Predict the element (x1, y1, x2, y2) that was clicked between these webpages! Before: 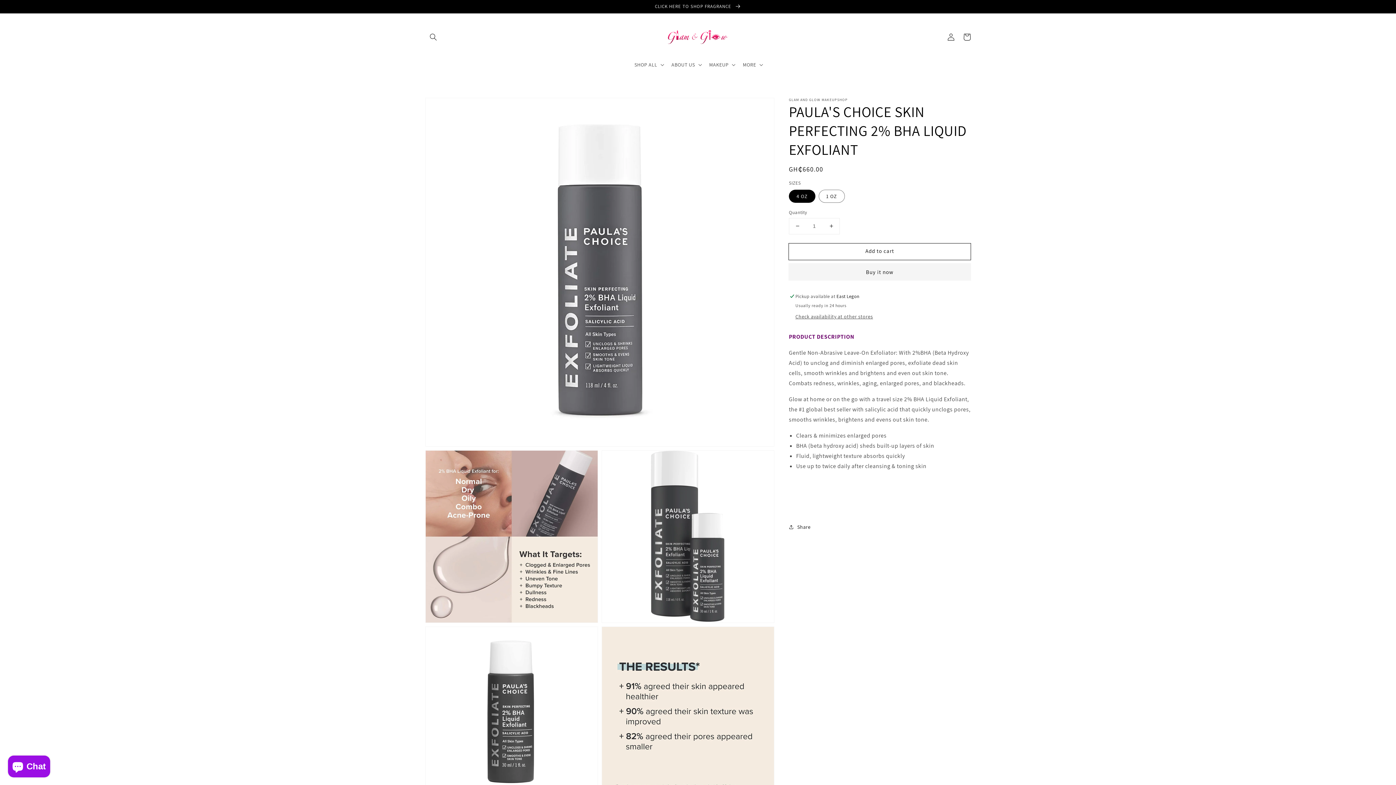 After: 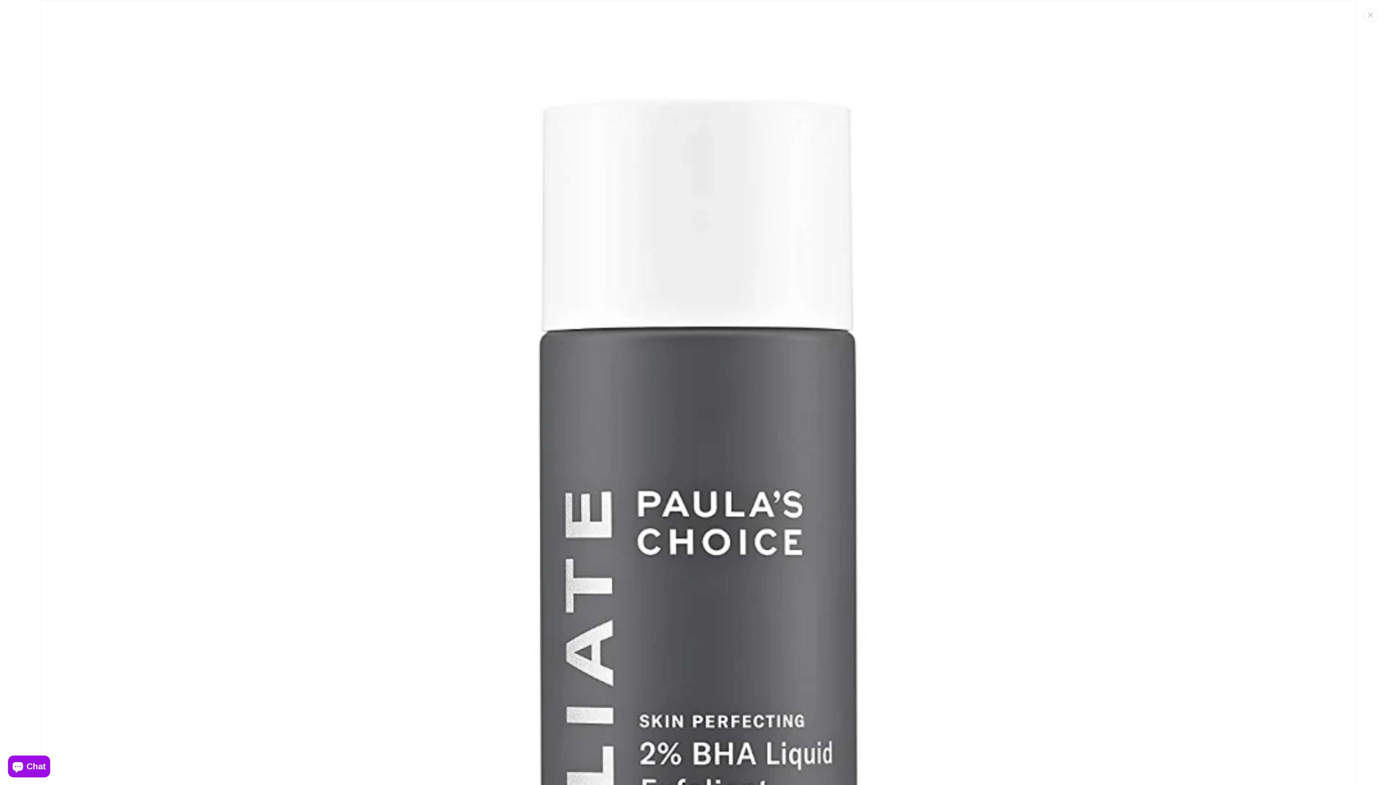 Action: bbox: (425, 98, 774, 446) label: Open featured media in gallery view